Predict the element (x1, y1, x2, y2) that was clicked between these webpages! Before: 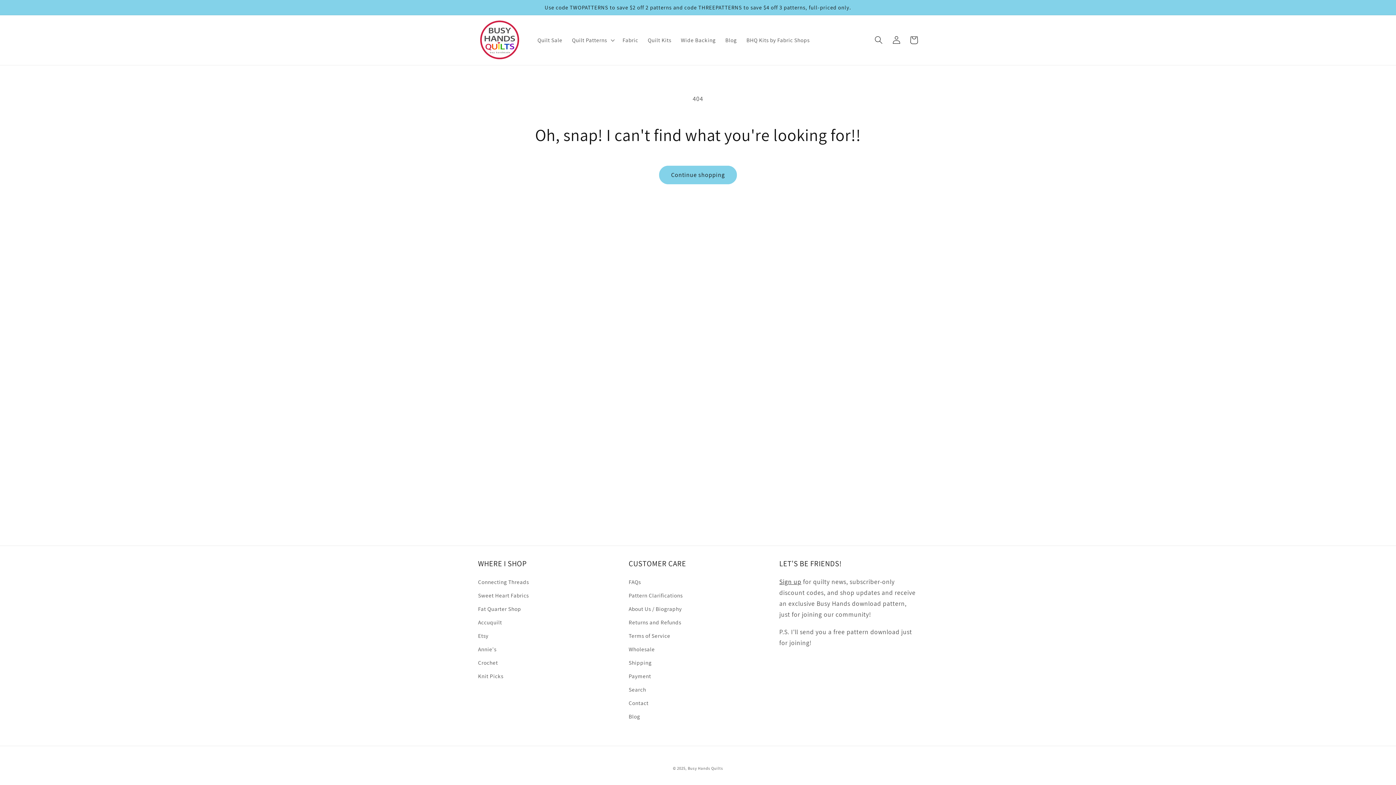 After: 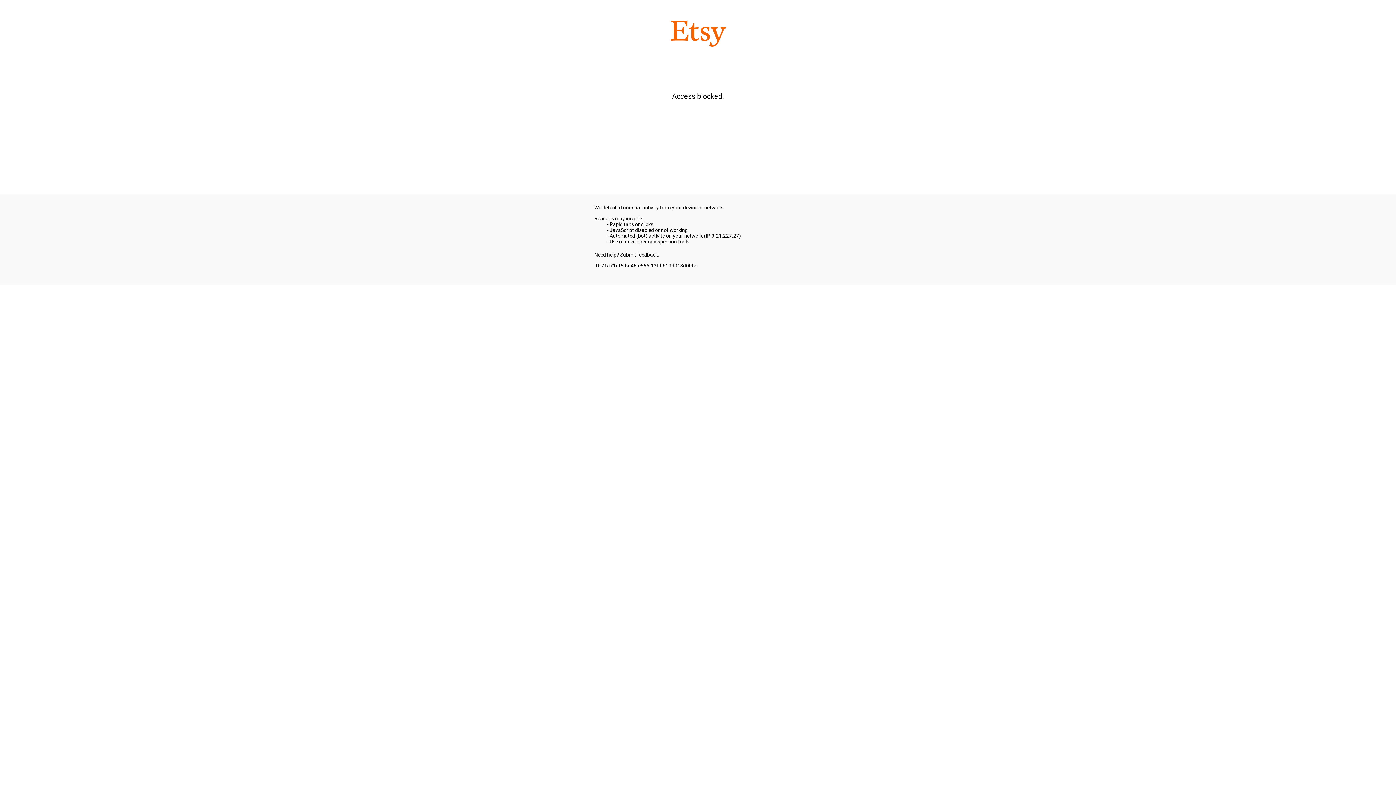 Action: label: Etsy bbox: (478, 629, 488, 642)